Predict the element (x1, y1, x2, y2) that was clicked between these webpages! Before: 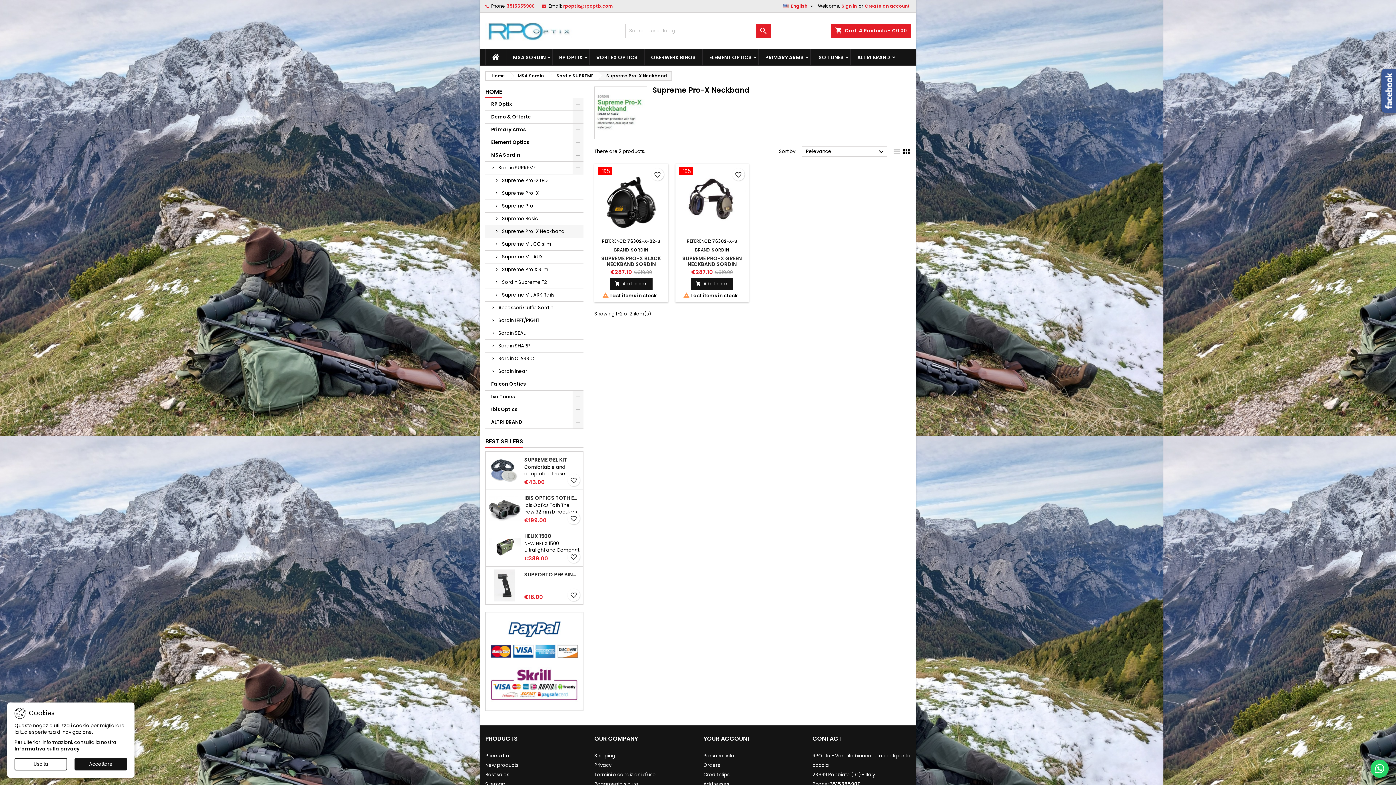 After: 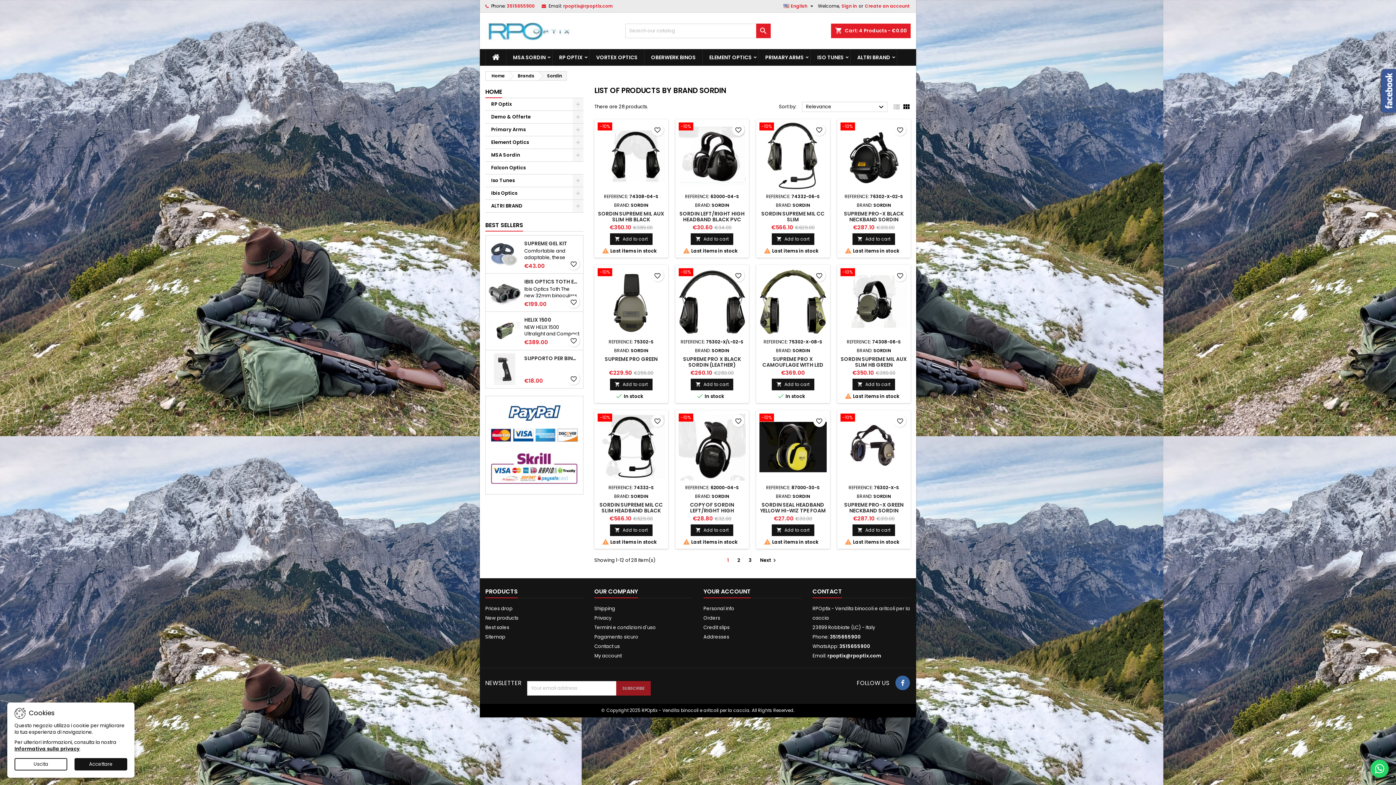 Action: bbox: (711, 246, 729, 252) label: SORDIN